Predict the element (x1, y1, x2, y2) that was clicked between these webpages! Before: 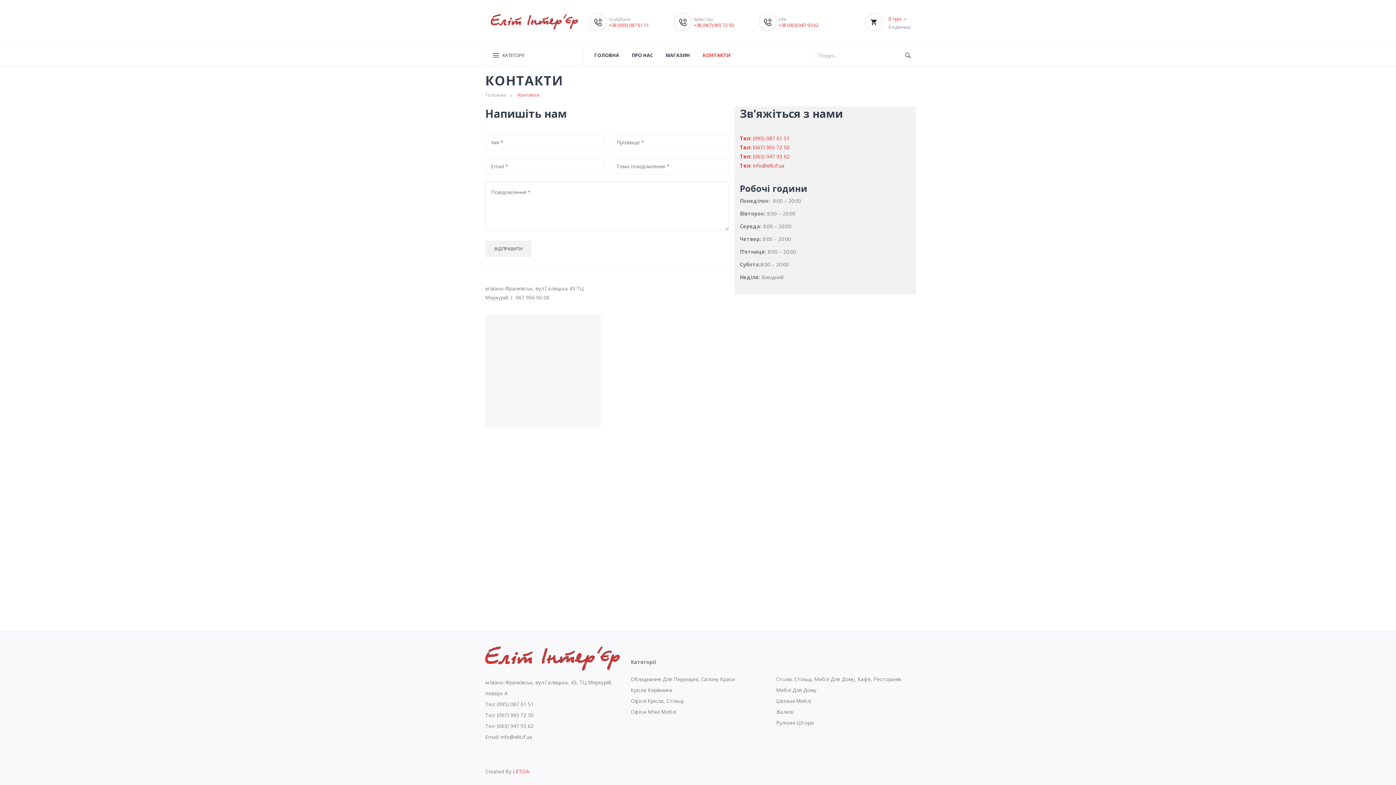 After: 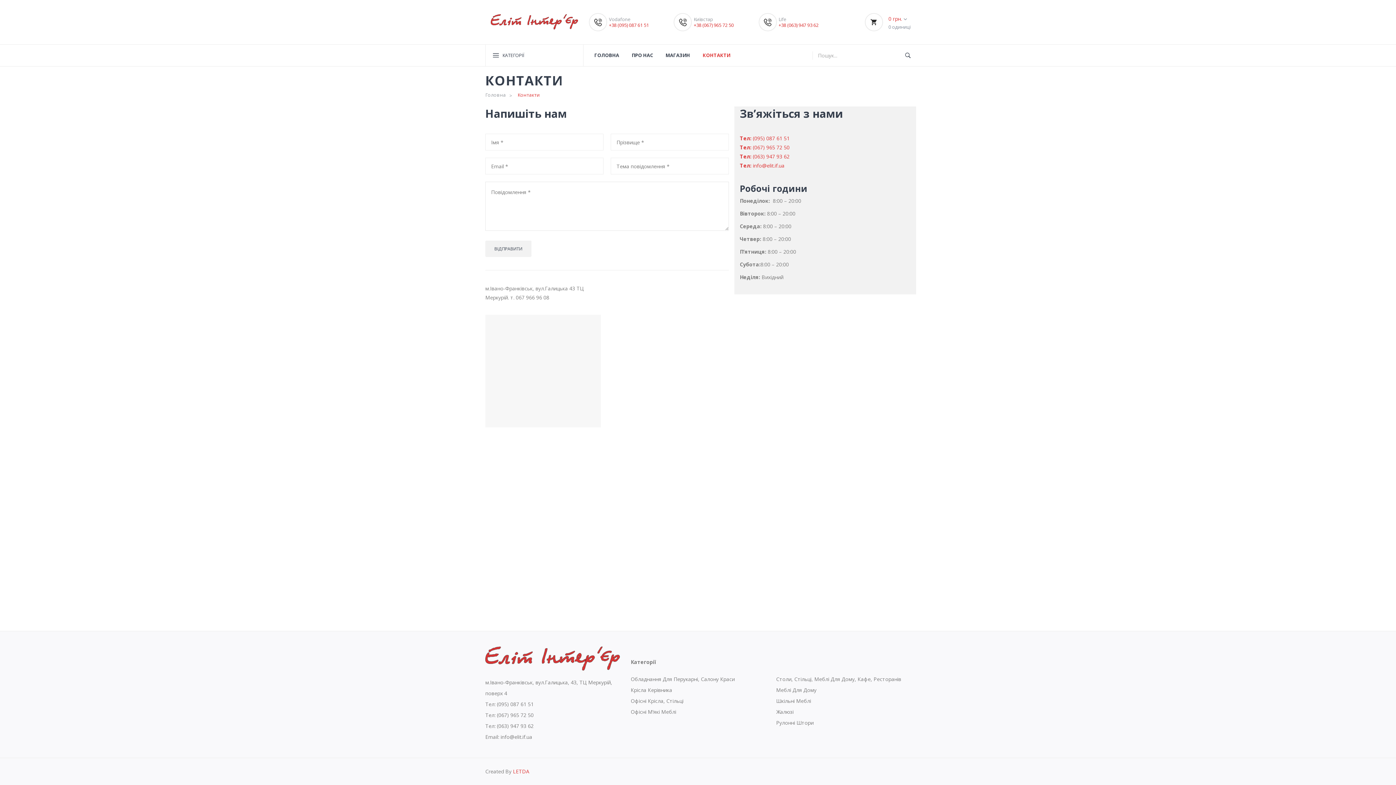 Action: label: Тел: info@elit.if.ua bbox: (740, 162, 784, 169)